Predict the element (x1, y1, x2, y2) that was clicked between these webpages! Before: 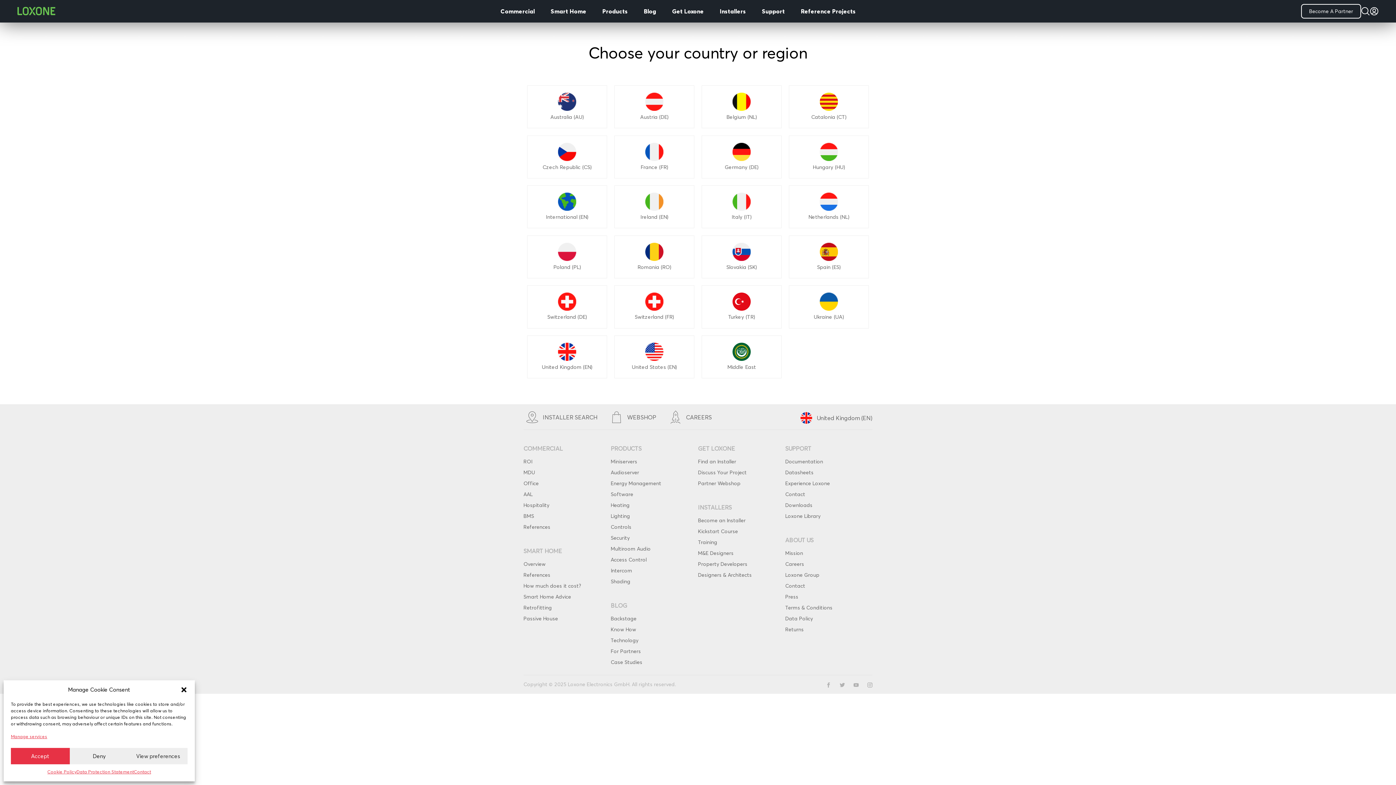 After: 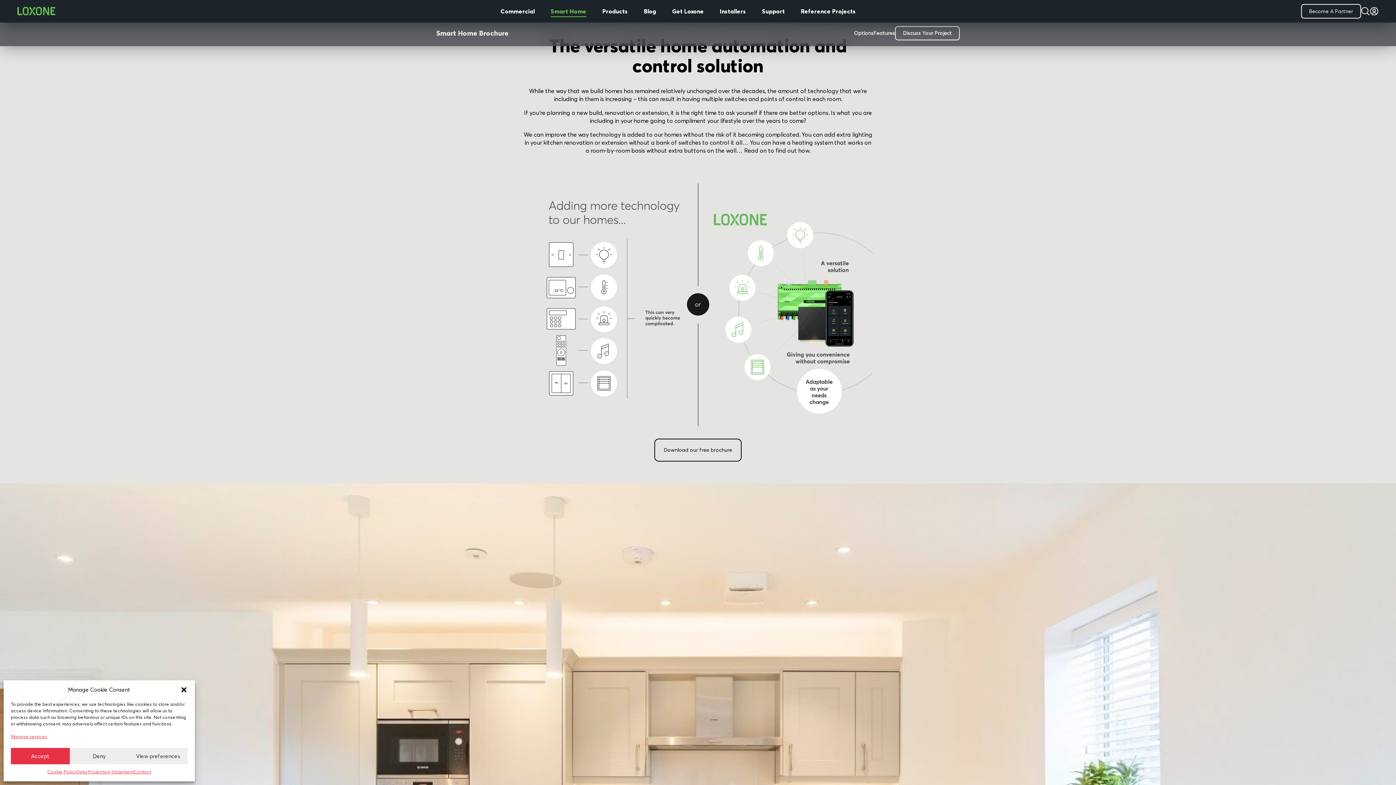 Action: label: How much does it cost? bbox: (523, 580, 610, 591)